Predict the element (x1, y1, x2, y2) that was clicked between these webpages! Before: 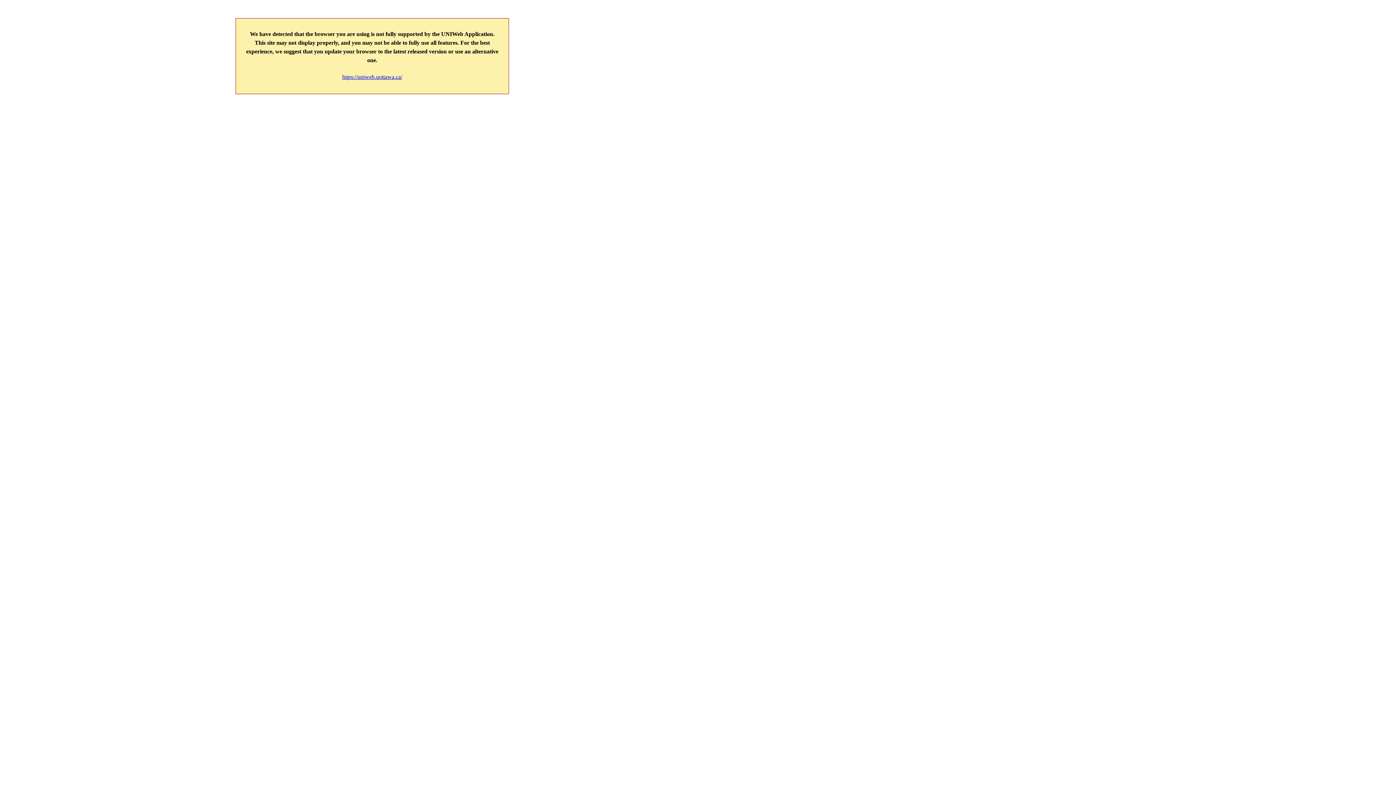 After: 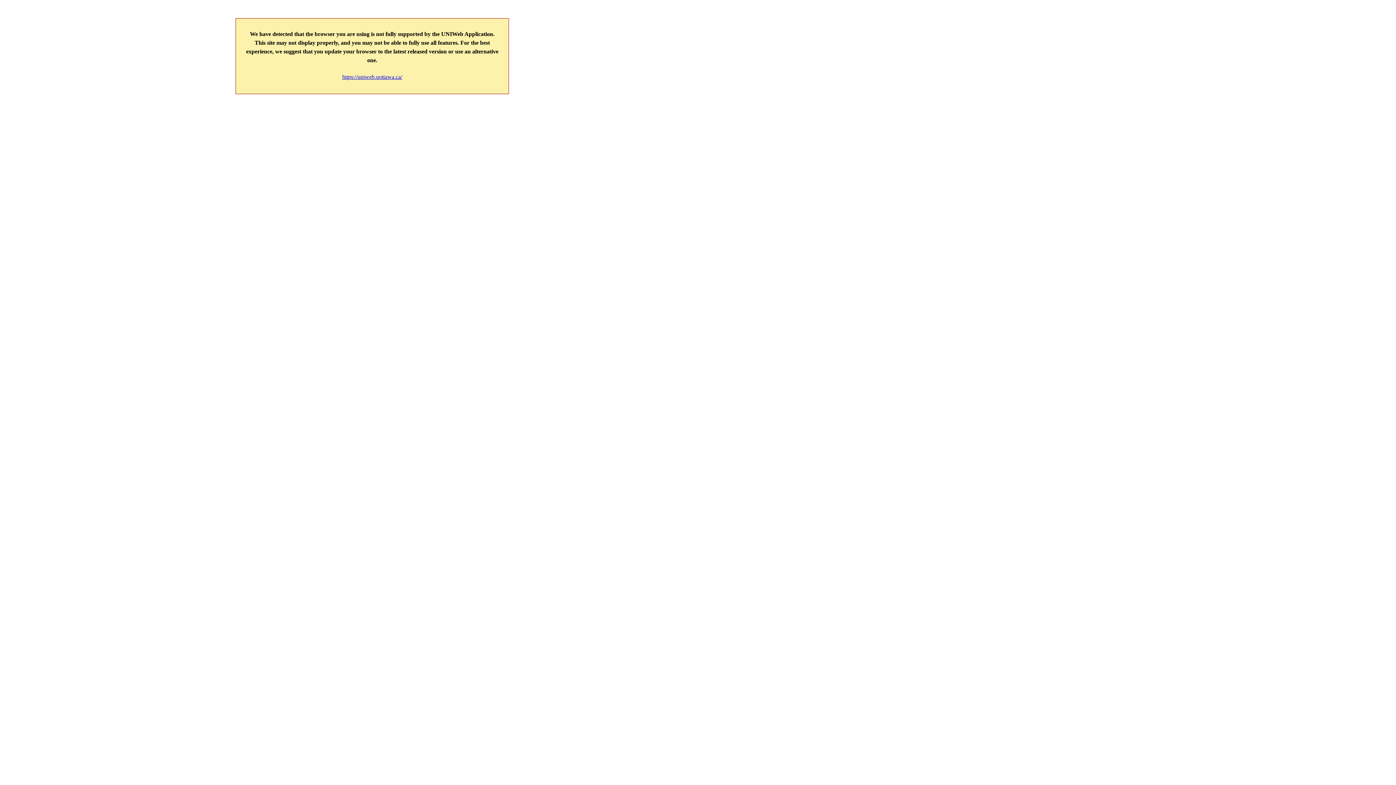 Action: bbox: (342, 73, 402, 79) label: https://uniweb.uottawa.ca/